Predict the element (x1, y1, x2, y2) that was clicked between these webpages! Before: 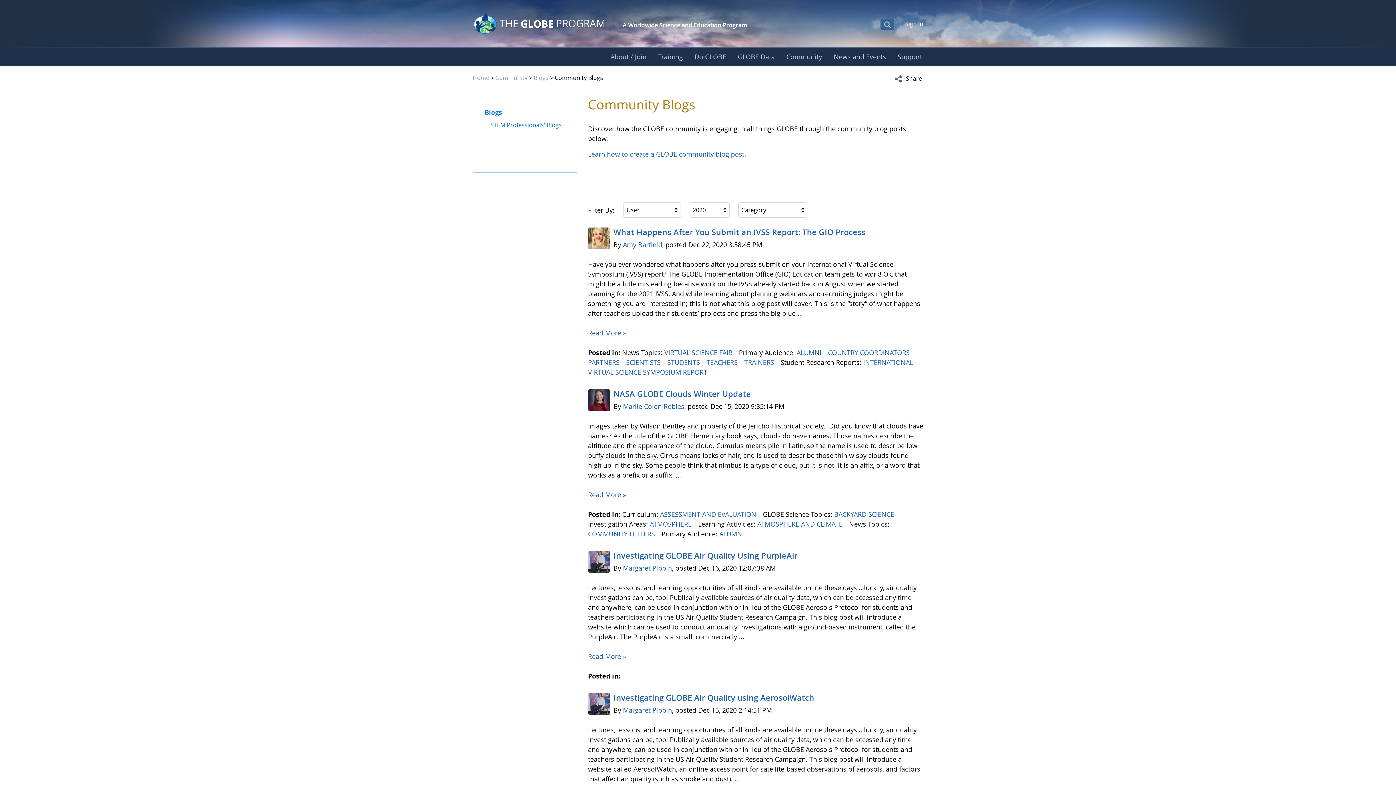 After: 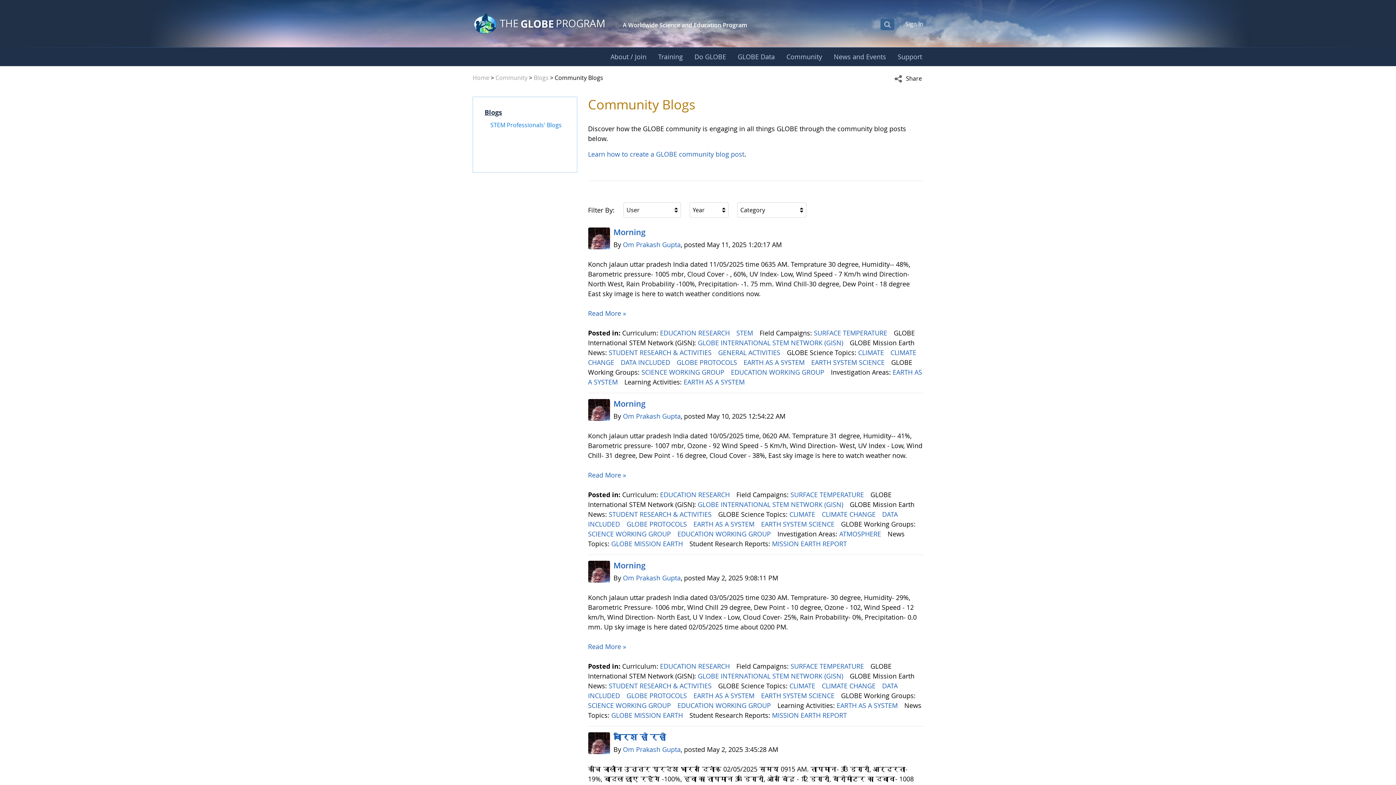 Action: label: Blogs bbox: (484, 108, 502, 116)